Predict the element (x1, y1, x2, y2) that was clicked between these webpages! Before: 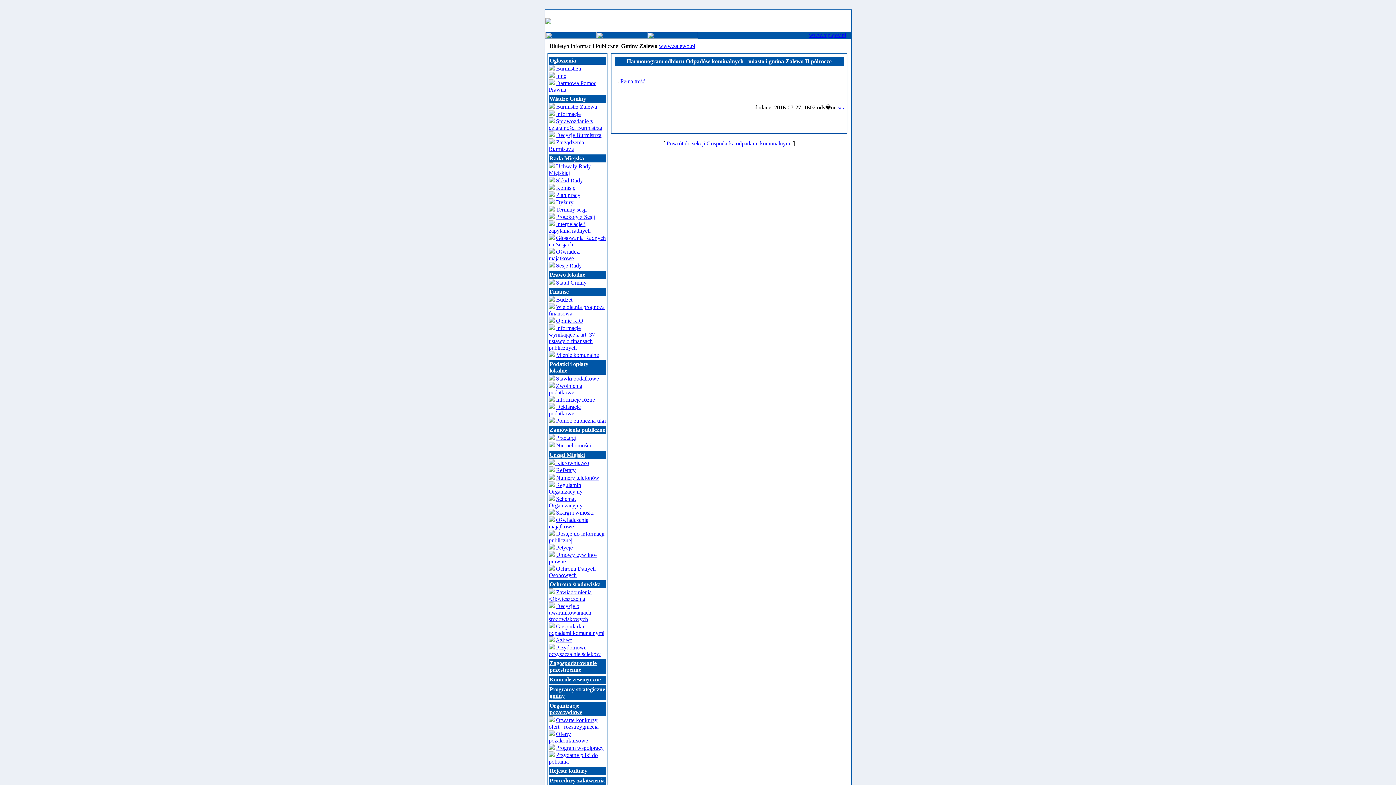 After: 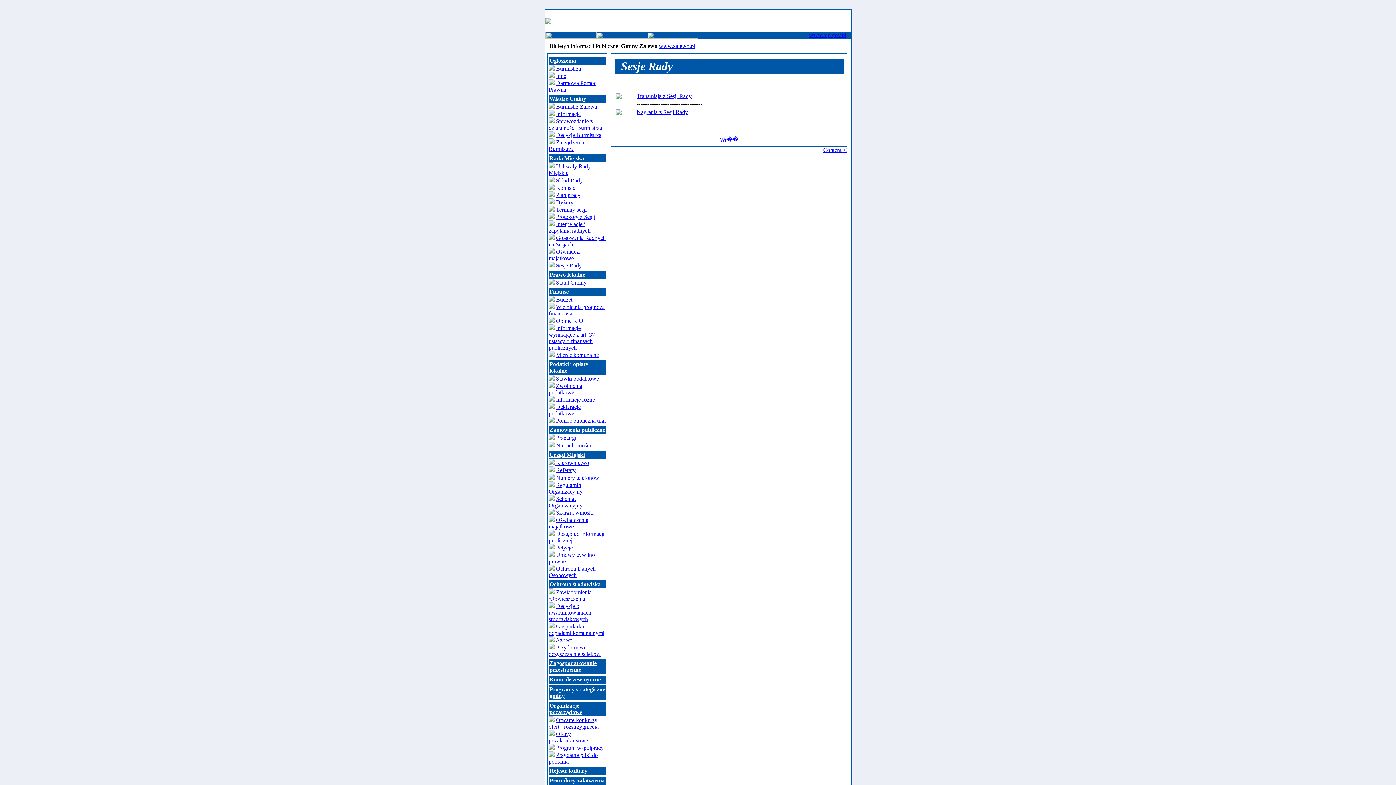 Action: bbox: (556, 262, 582, 268) label: Sesje Rady